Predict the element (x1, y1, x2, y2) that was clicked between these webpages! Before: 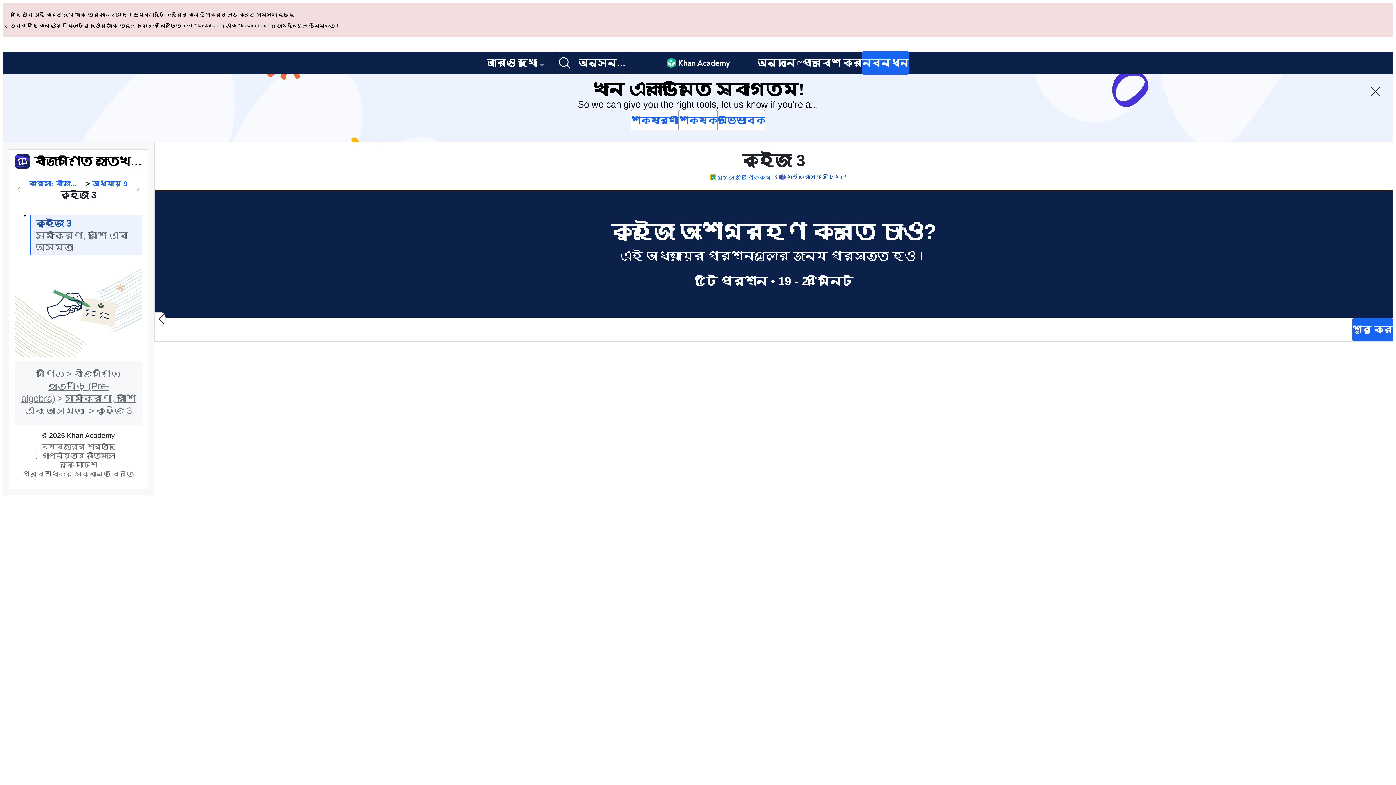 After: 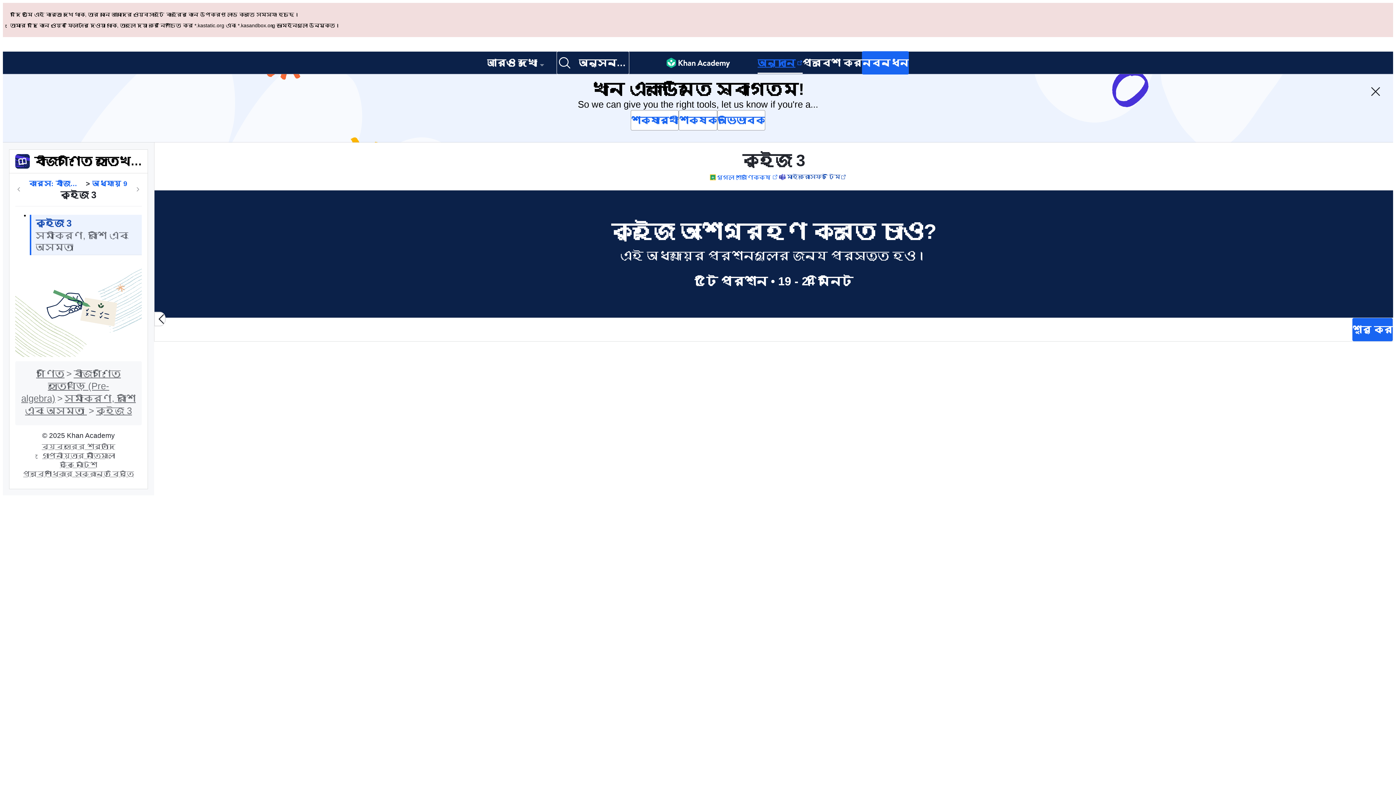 Action: bbox: (757, 52, 802, 73) label: অনুদান